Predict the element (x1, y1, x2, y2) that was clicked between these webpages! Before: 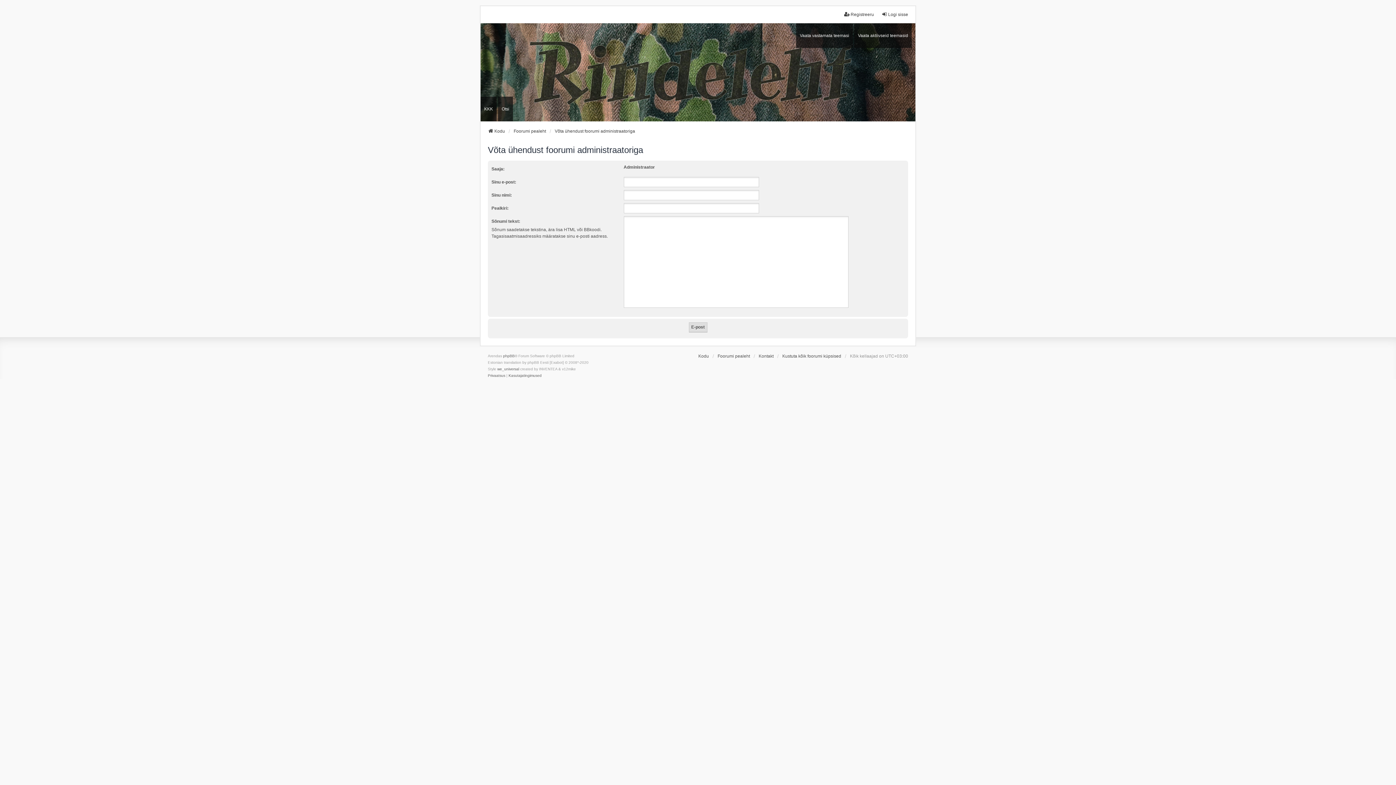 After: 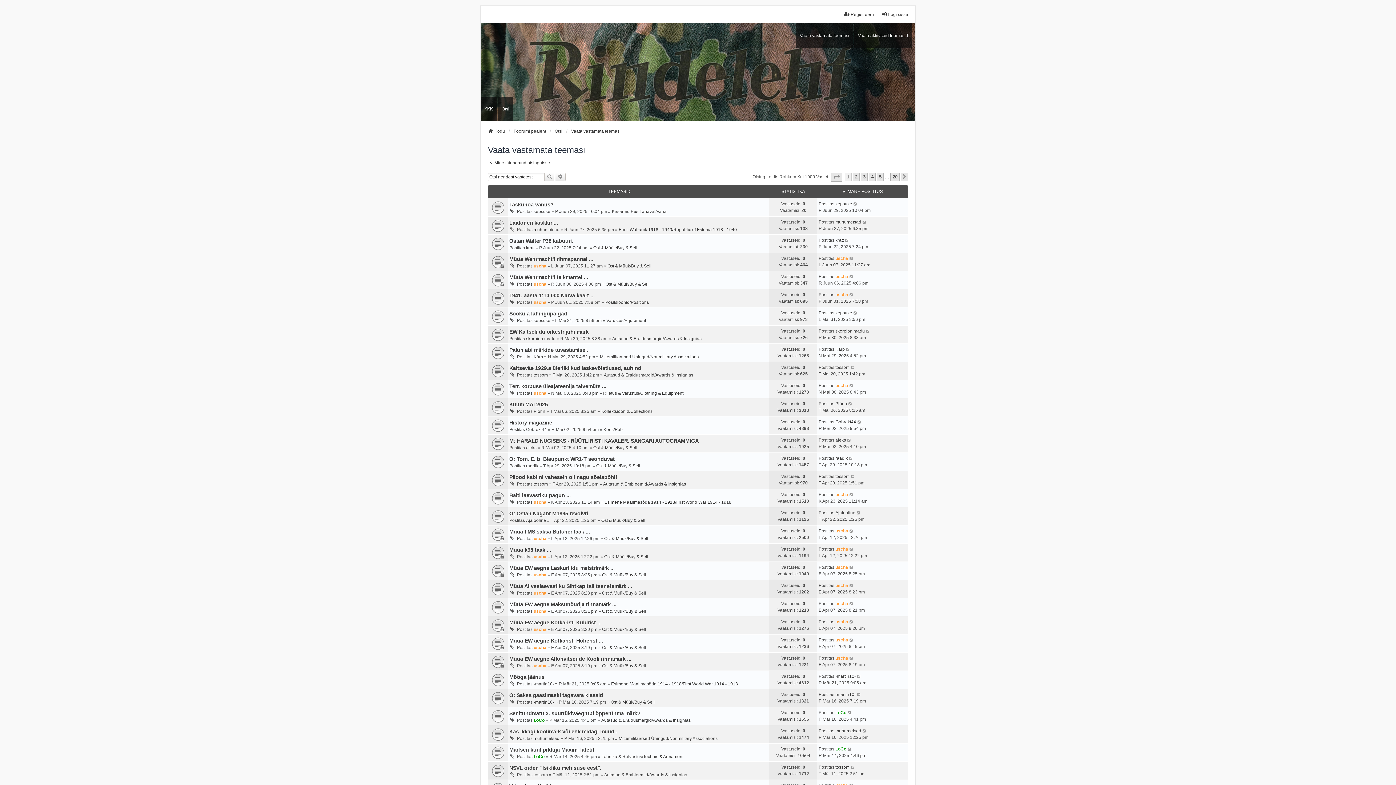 Action: bbox: (796, 23, 853, 47) label: Vaata vastamata teemasi